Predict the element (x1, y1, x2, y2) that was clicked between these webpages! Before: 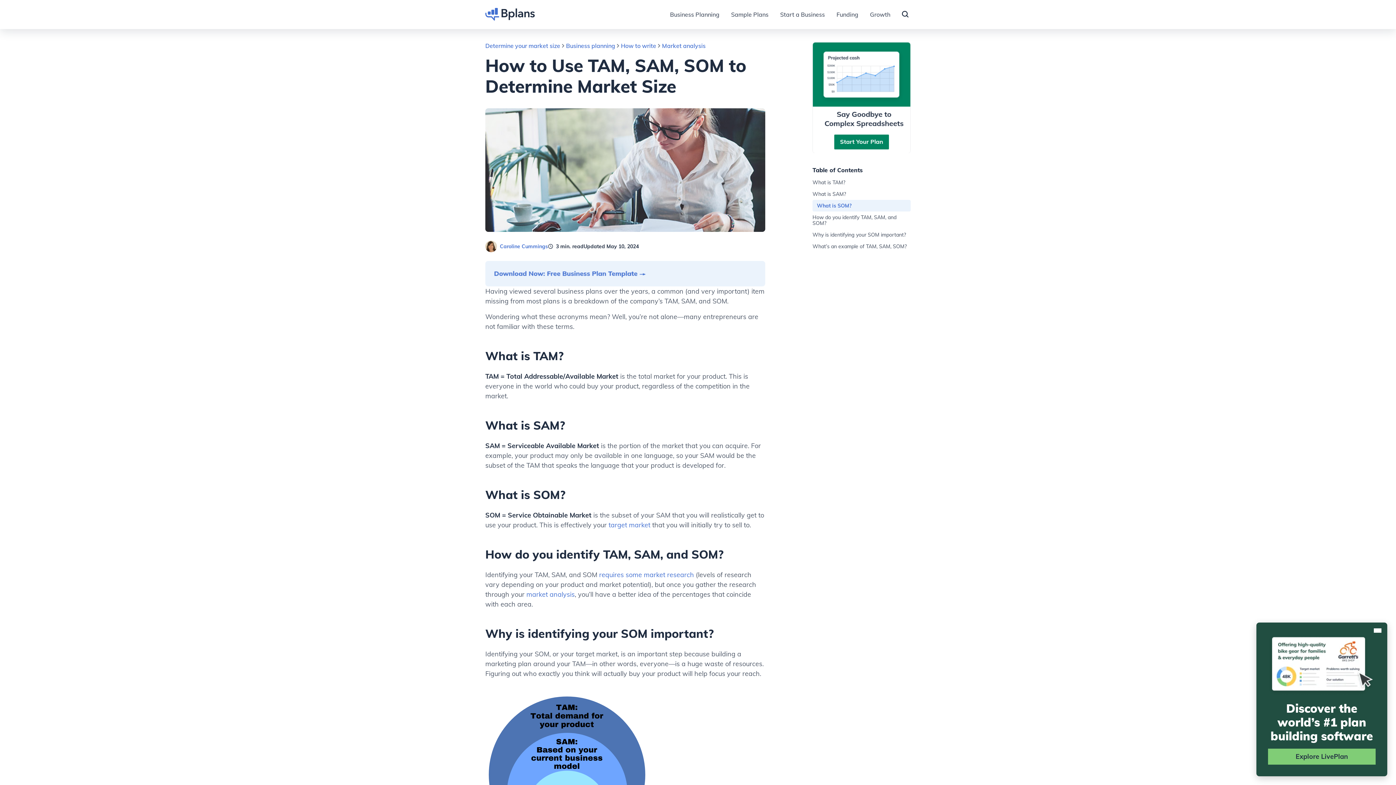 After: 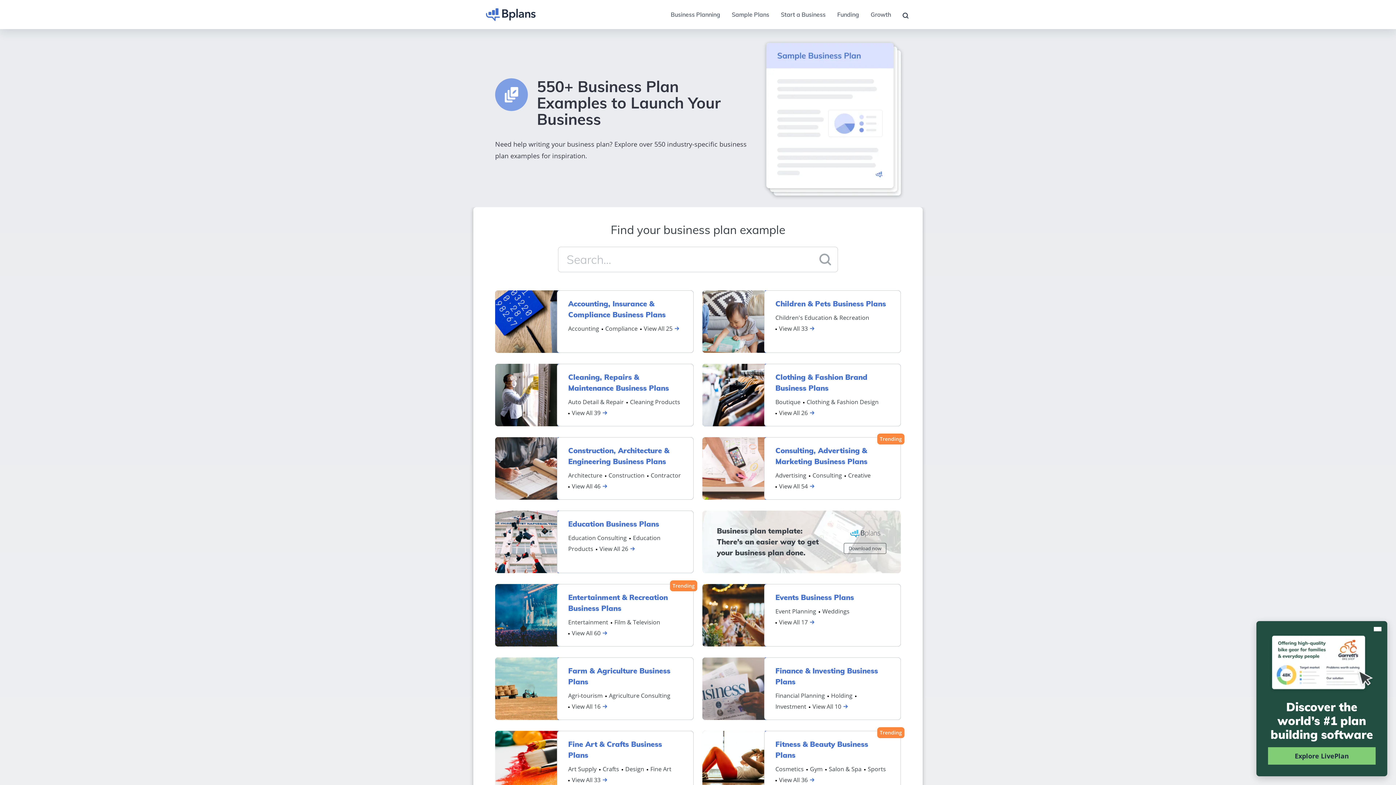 Action: bbox: (731, 10, 768, 18) label: Sample Plans